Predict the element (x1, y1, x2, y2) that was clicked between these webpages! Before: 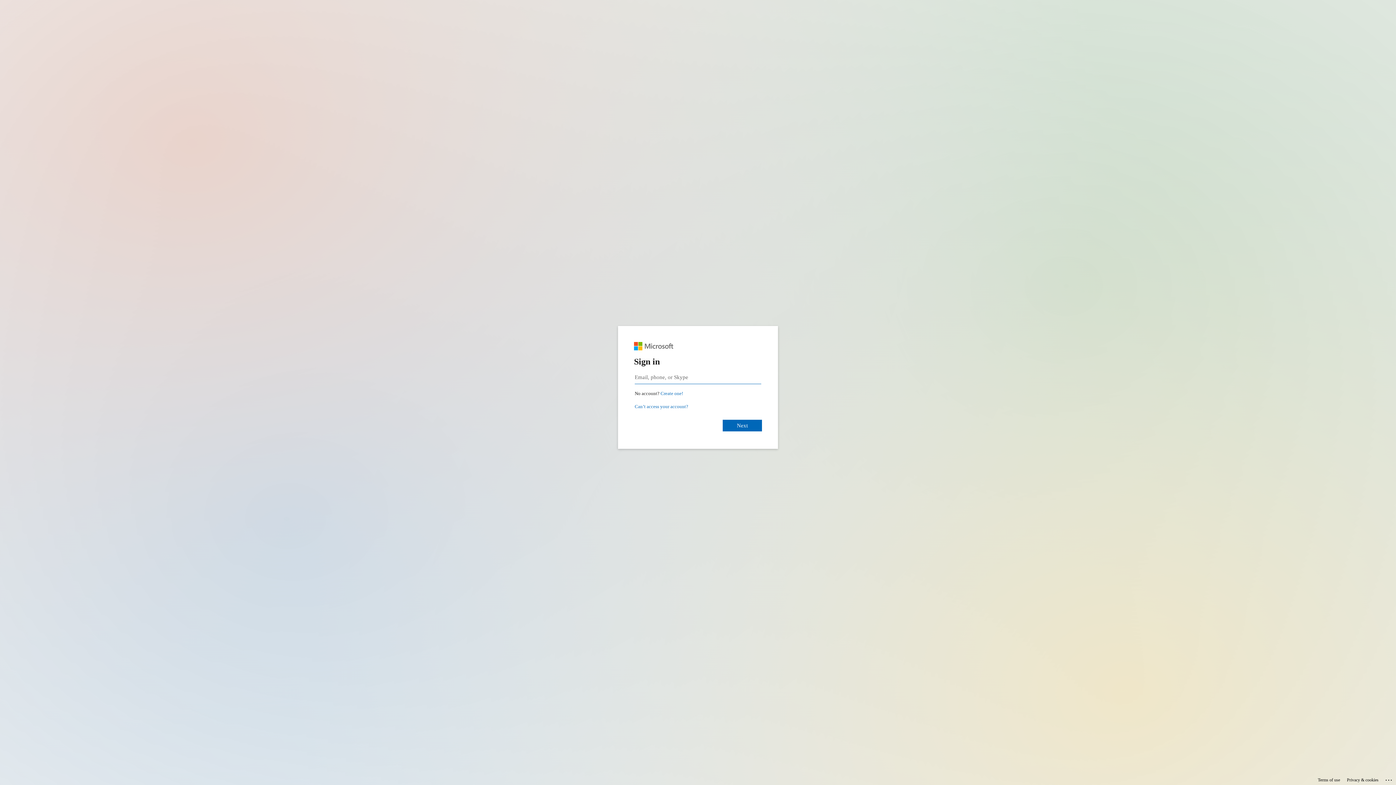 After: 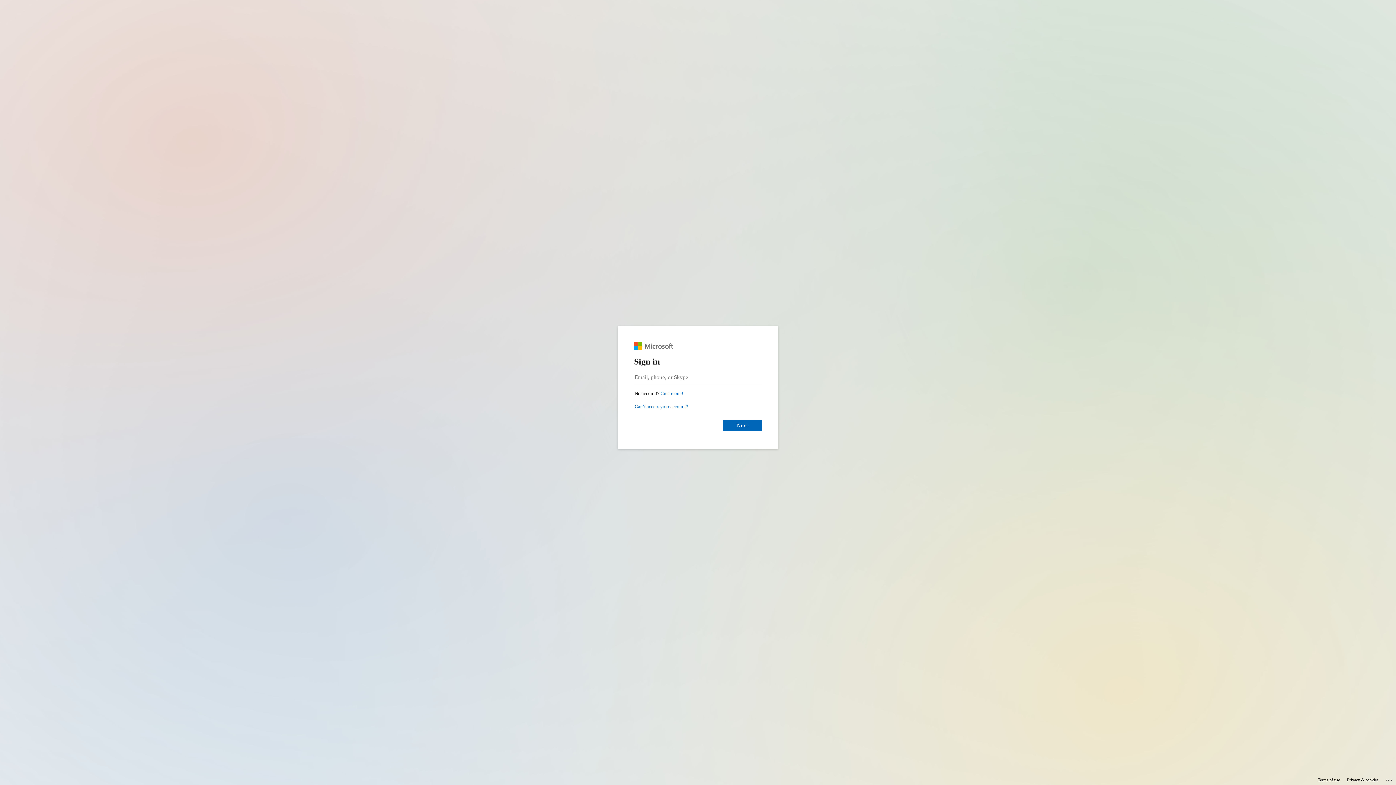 Action: label: Terms of use bbox: (1318, 775, 1340, 785)